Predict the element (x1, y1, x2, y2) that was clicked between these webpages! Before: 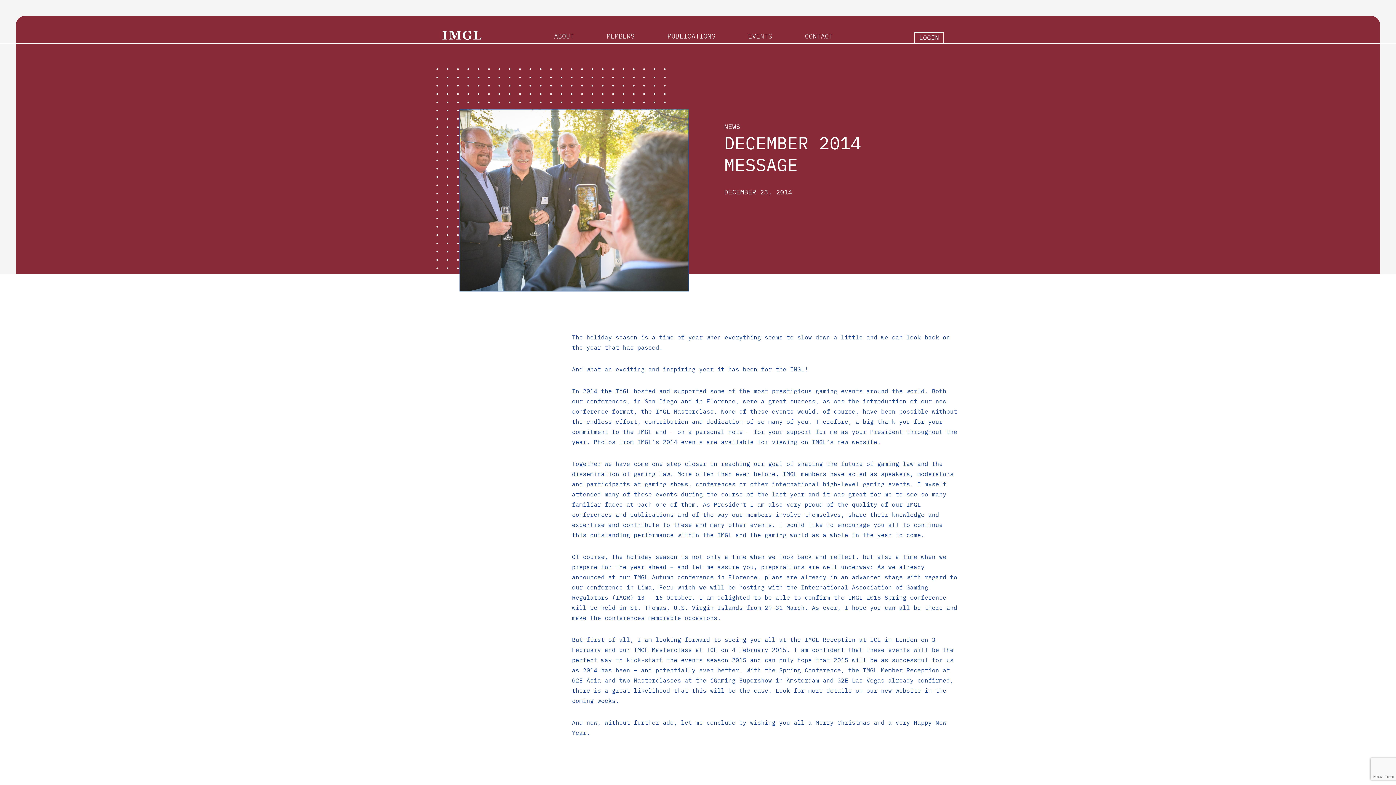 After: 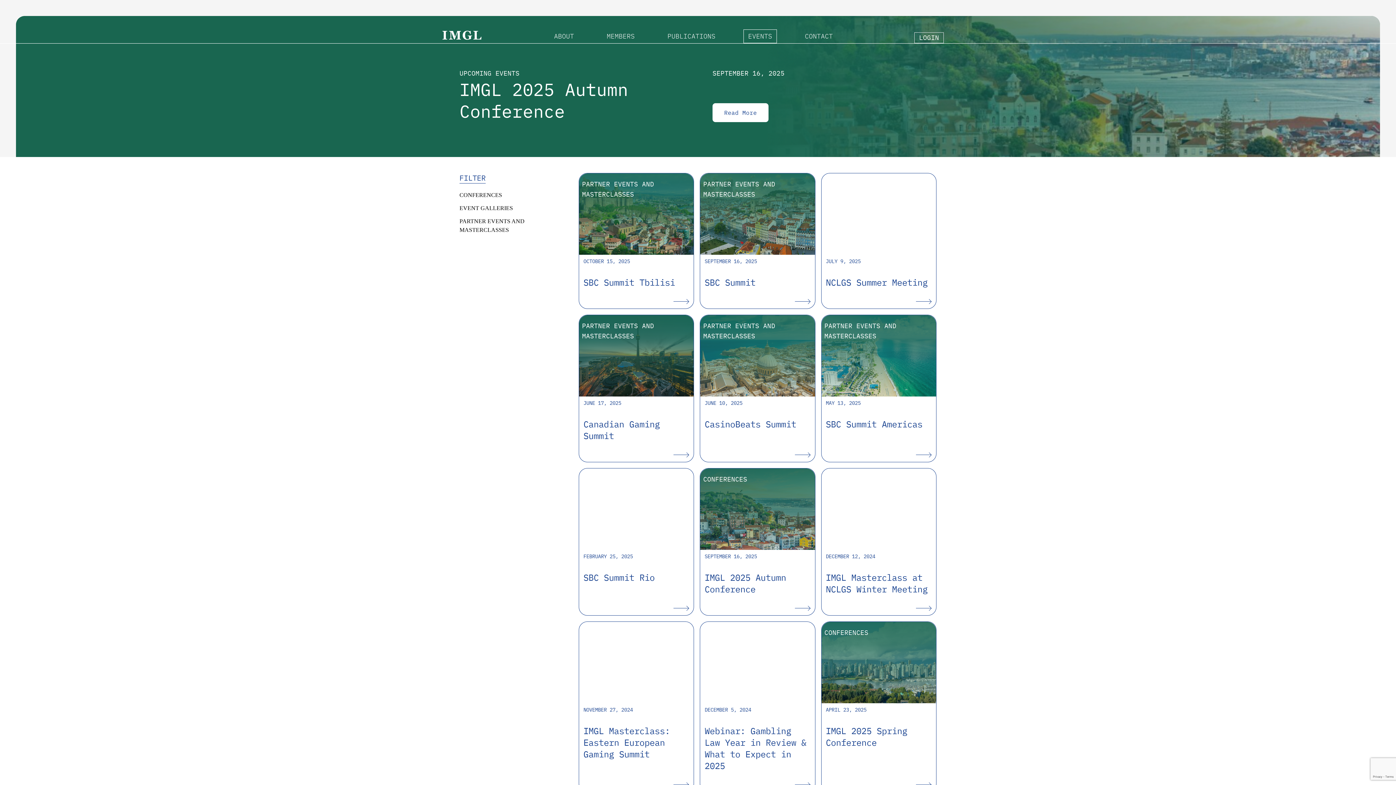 Action: bbox: (743, 29, 777, 43) label: EVENTS